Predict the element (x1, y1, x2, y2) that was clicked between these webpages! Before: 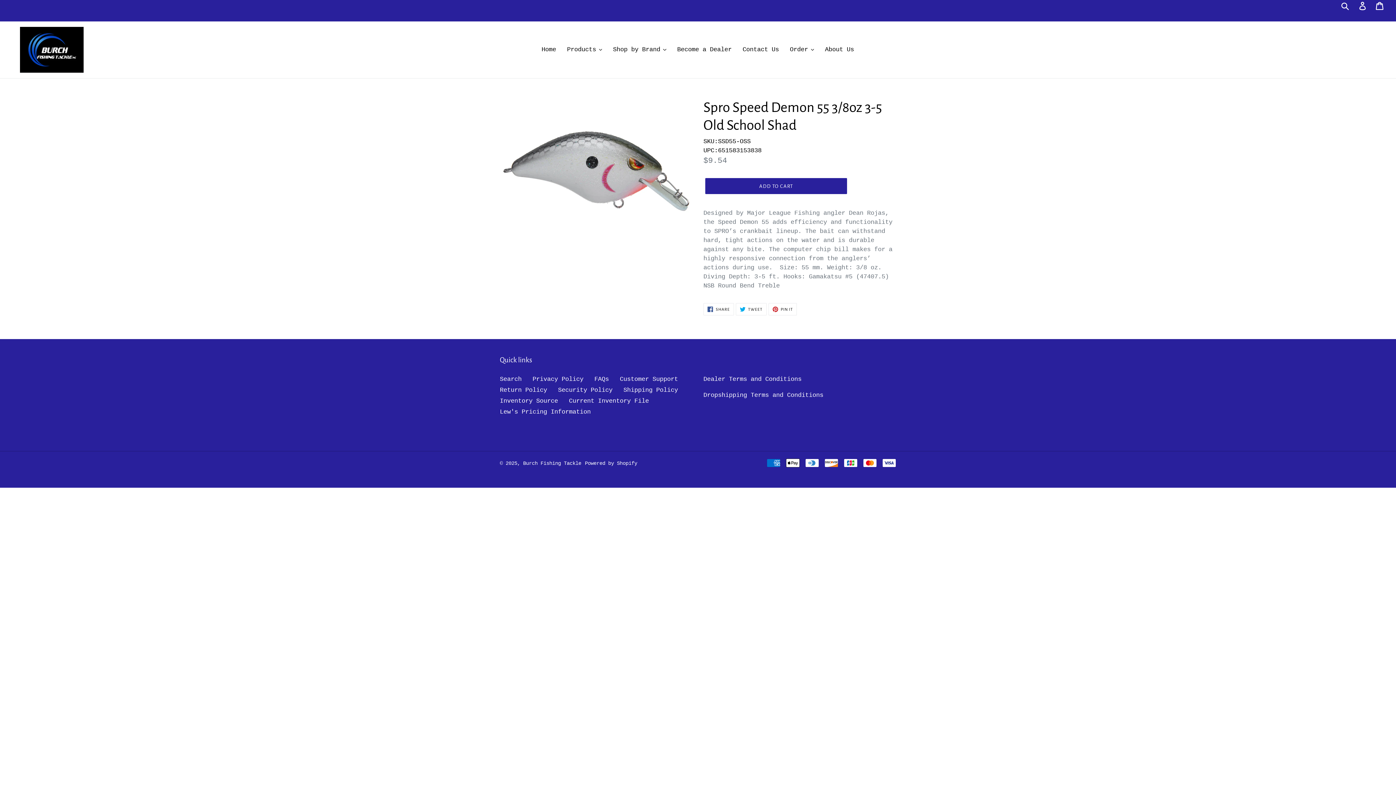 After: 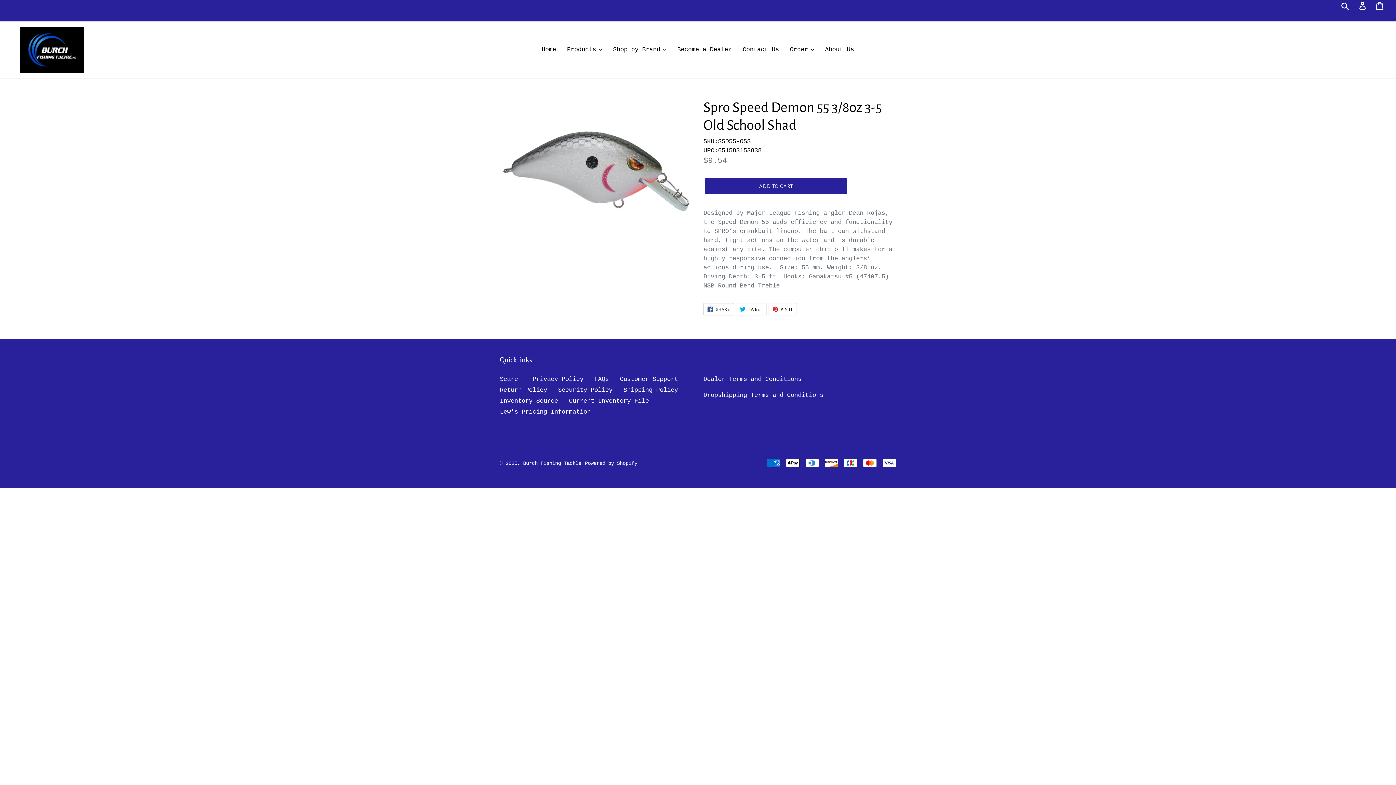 Action: bbox: (703, 303, 734, 315) label:  SHARE
SHARE ON FACEBOOK